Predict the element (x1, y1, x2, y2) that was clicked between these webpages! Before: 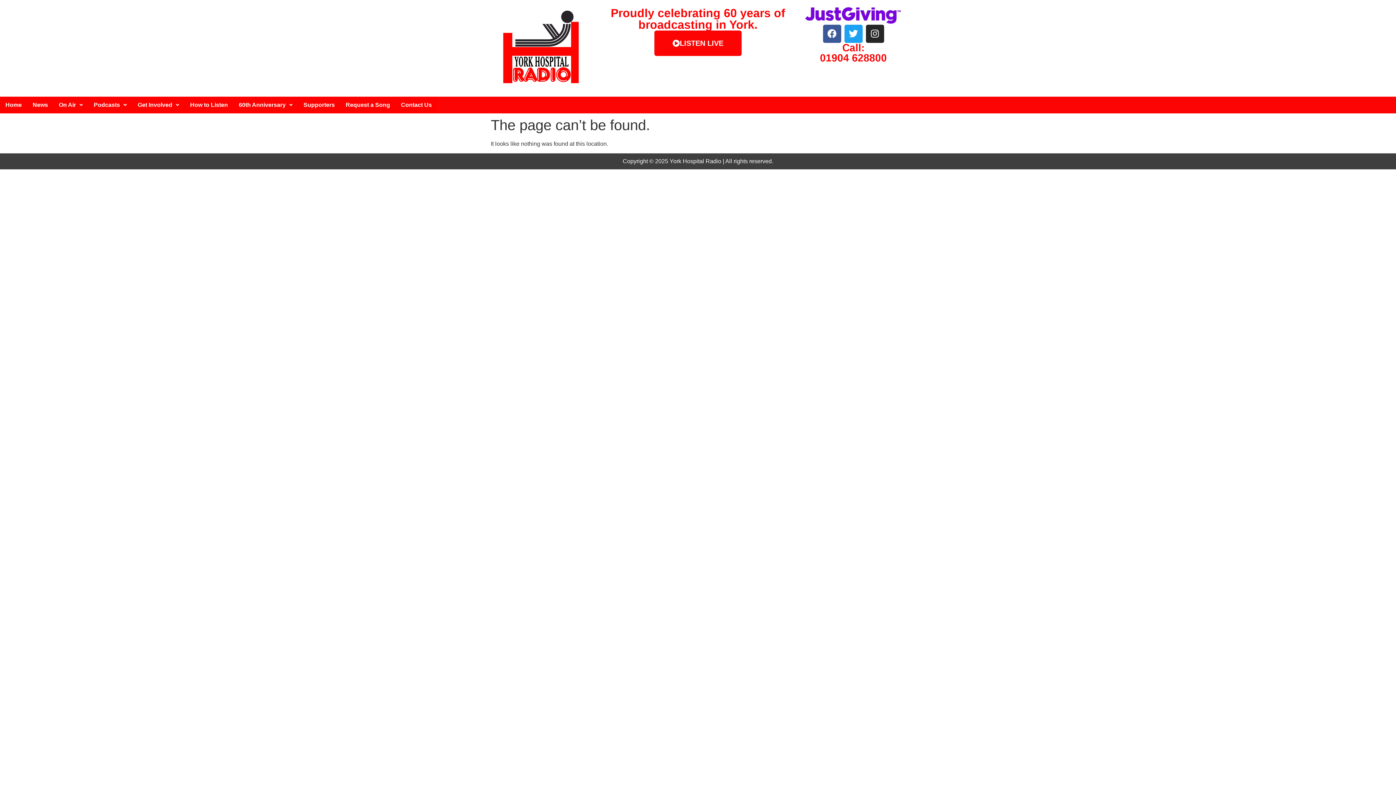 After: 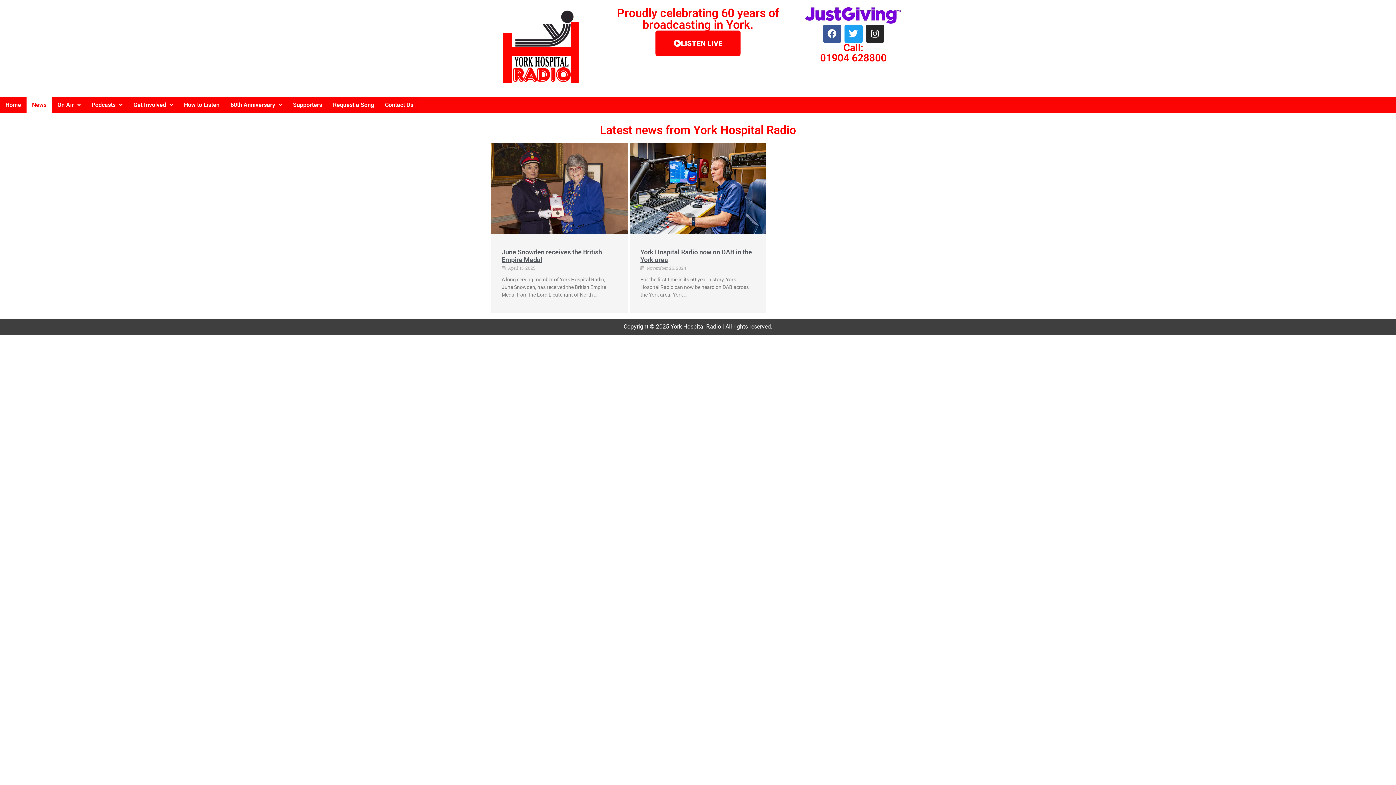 Action: bbox: (27, 96, 53, 113) label: News